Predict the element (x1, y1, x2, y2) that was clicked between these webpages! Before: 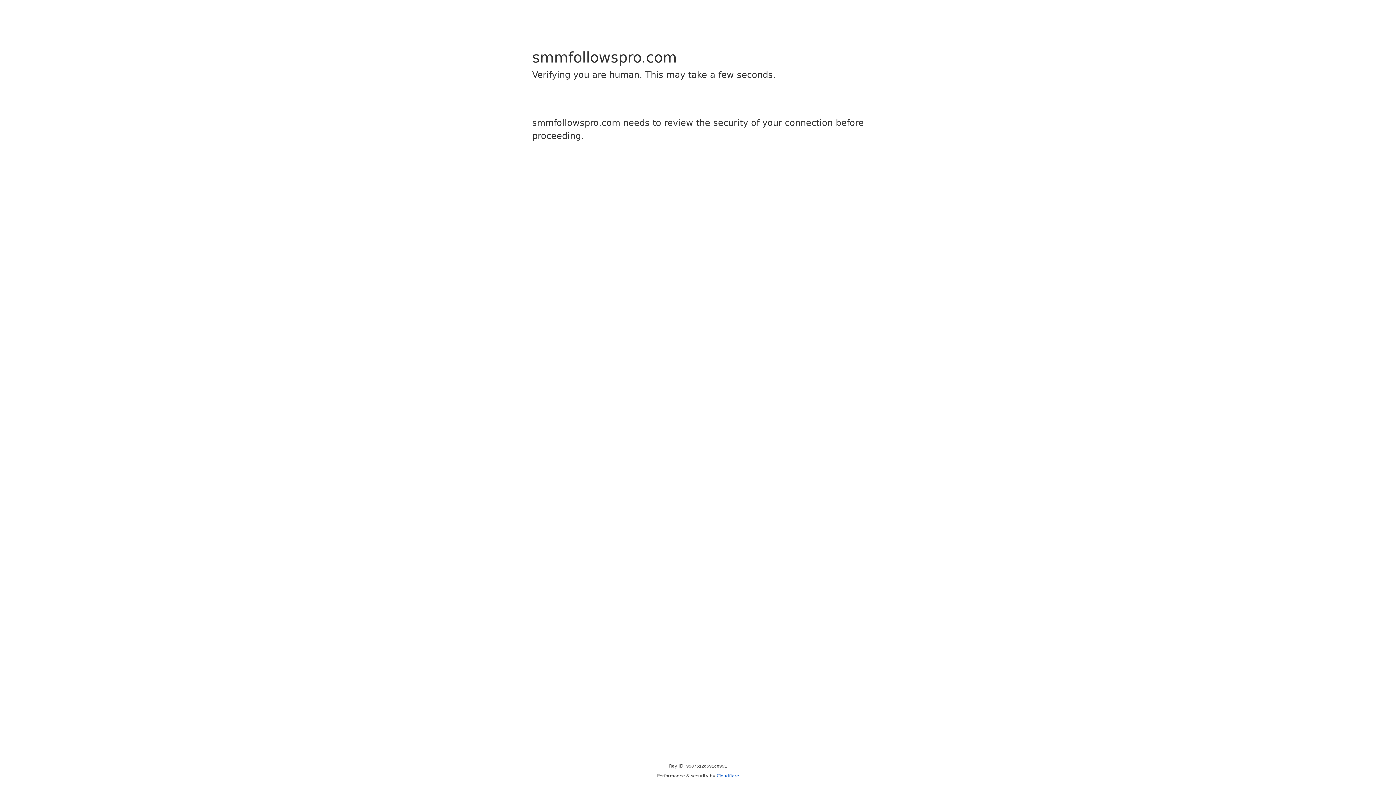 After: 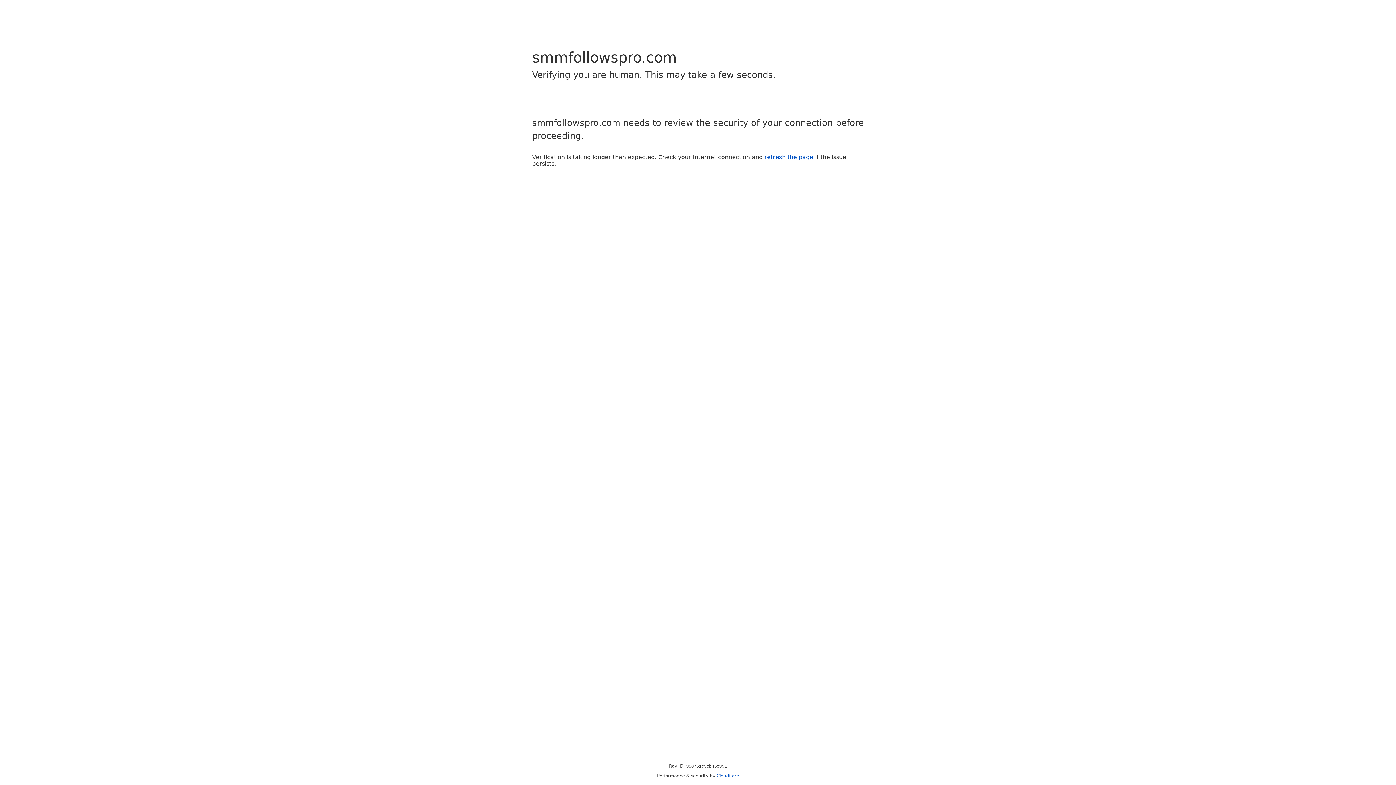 Action: label: Cloudflare bbox: (716, 773, 739, 778)